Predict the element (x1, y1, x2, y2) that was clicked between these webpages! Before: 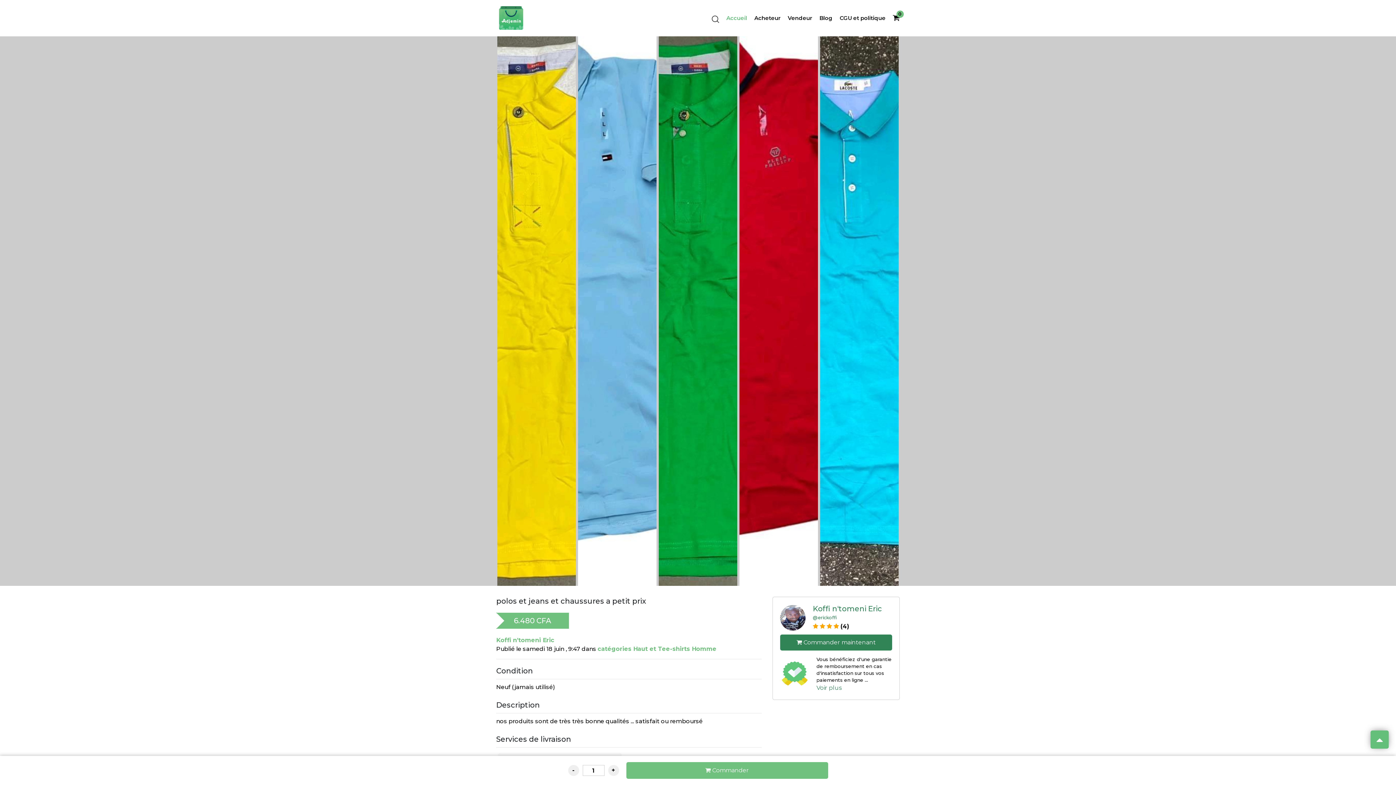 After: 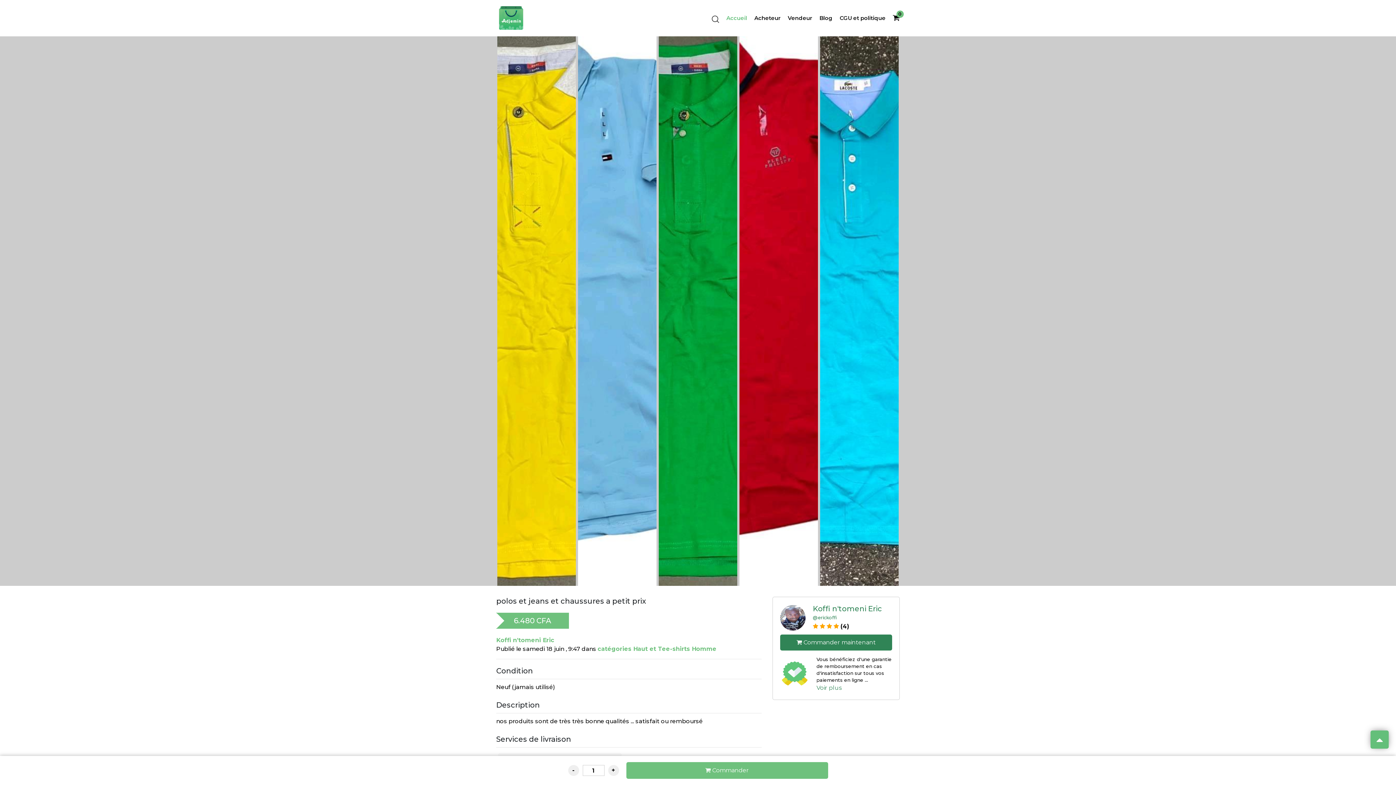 Action: label: Koffi n'tomeni Eric bbox: (496, 637, 554, 644)